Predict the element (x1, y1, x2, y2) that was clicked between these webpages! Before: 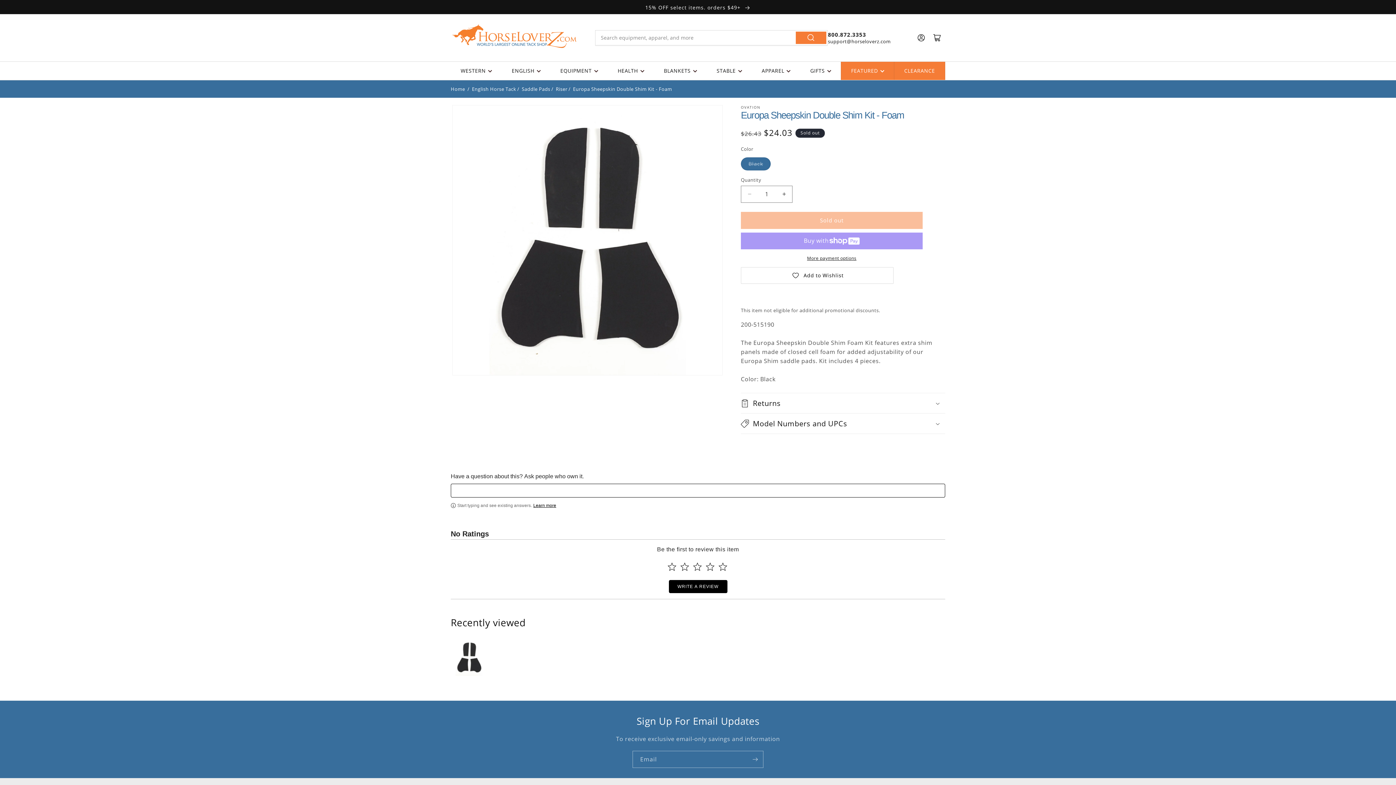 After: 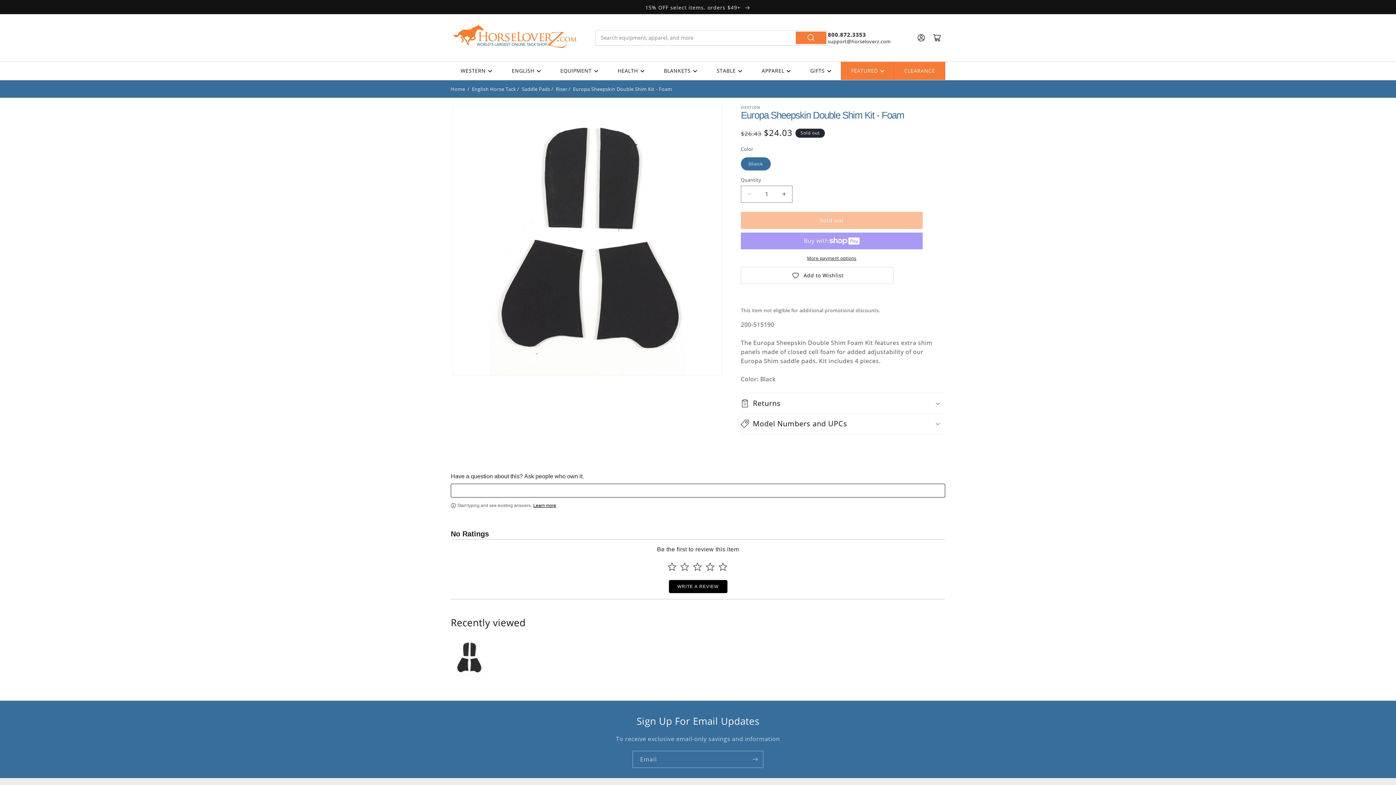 Action: label: Europa Sheepskin Double Shim Kit - Foam bbox: (573, 85, 672, 92)